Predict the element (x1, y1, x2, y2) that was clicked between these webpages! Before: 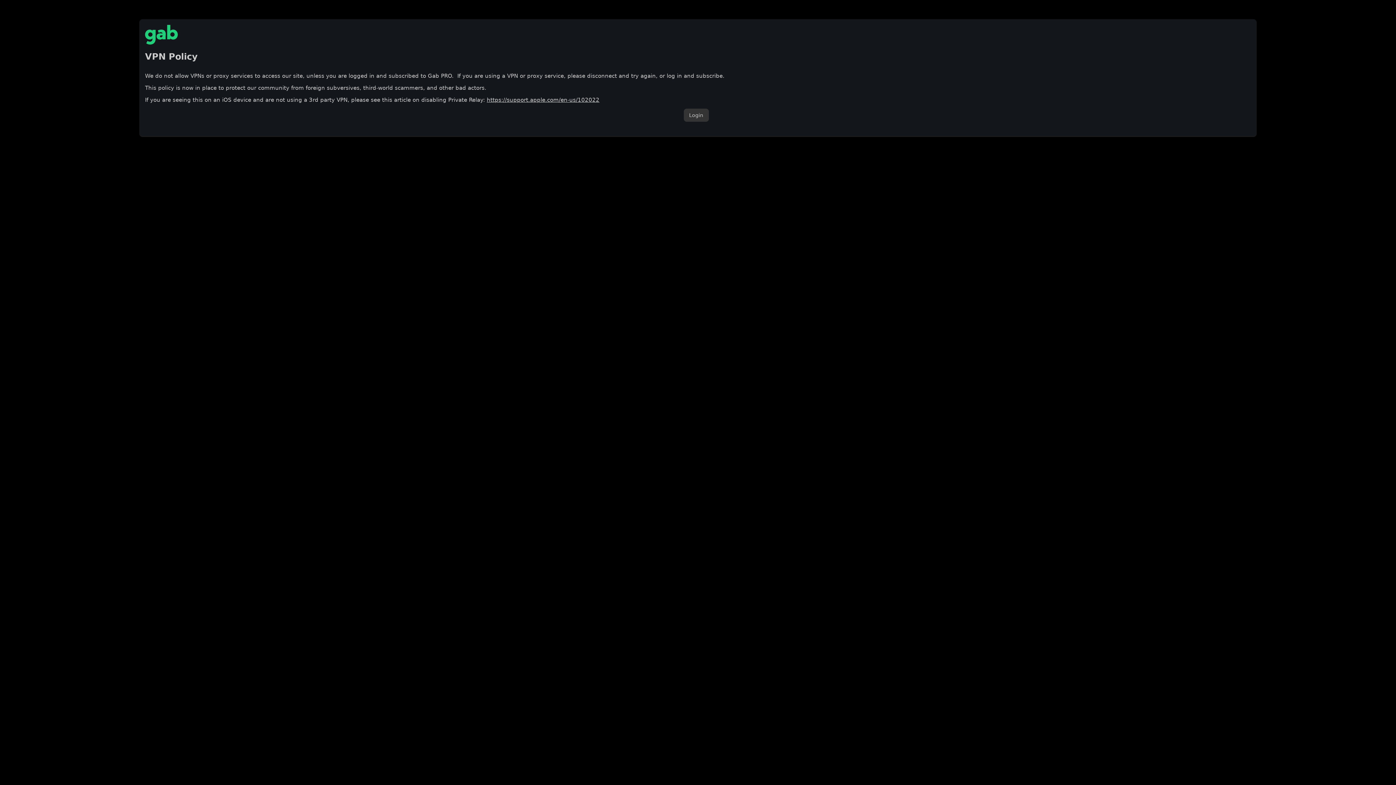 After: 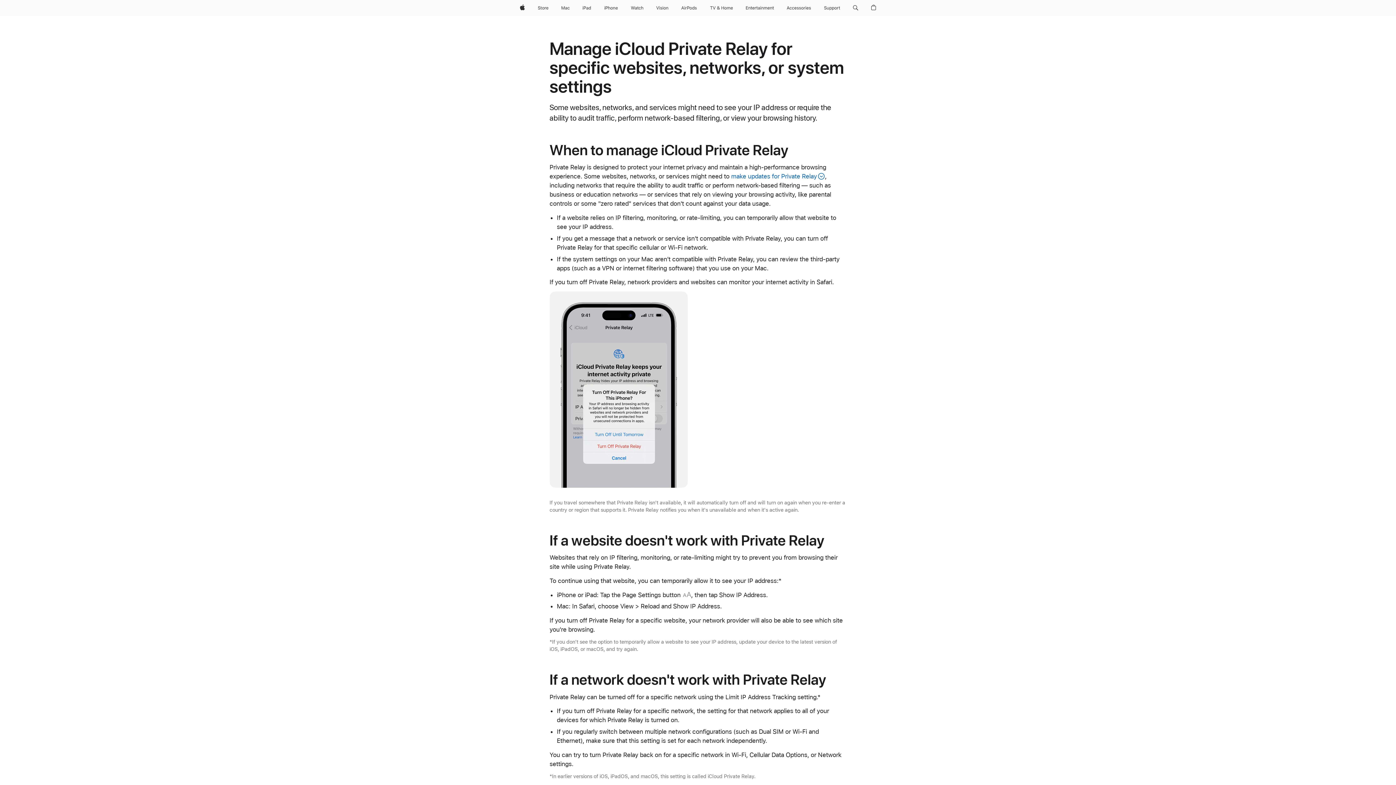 Action: label: https://support.apple.com/en-us/102022 bbox: (486, 96, 599, 103)